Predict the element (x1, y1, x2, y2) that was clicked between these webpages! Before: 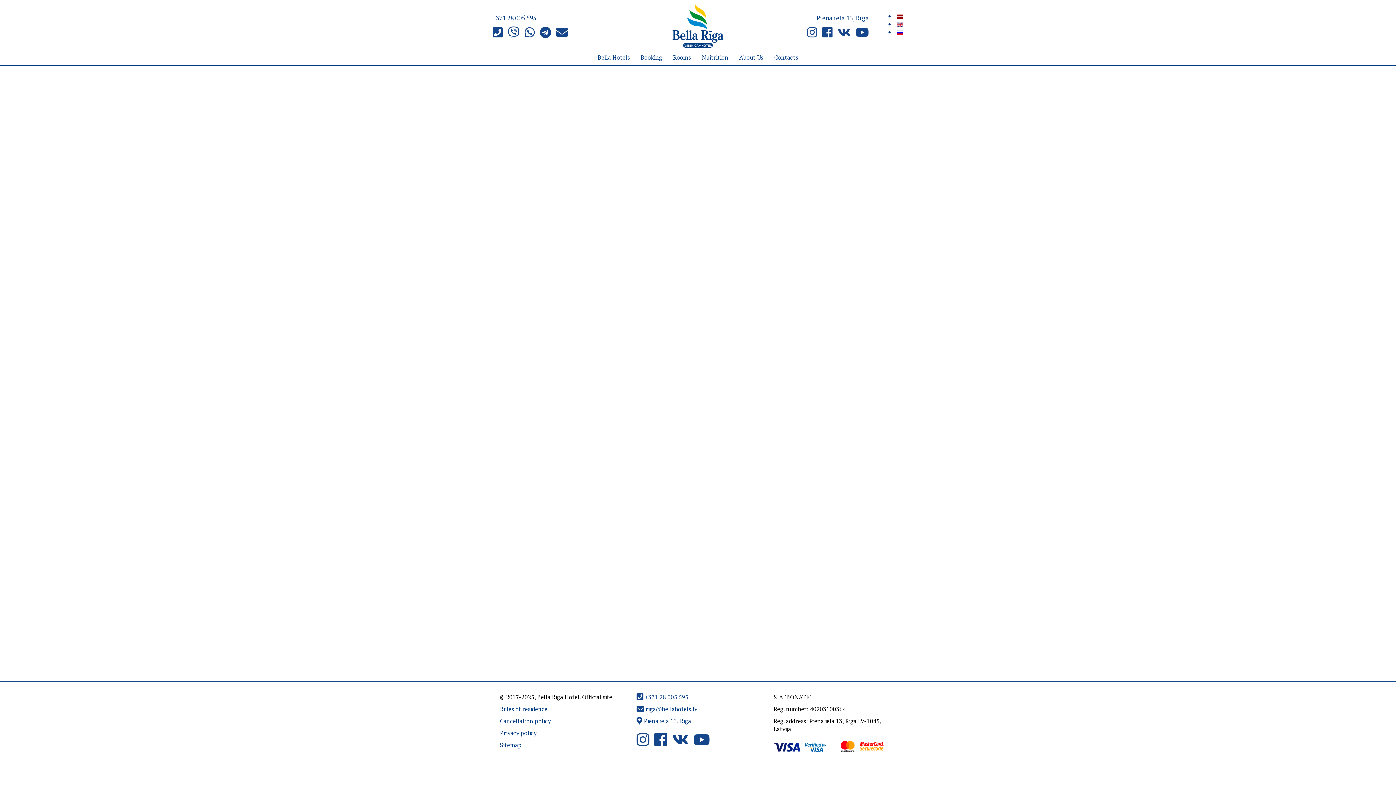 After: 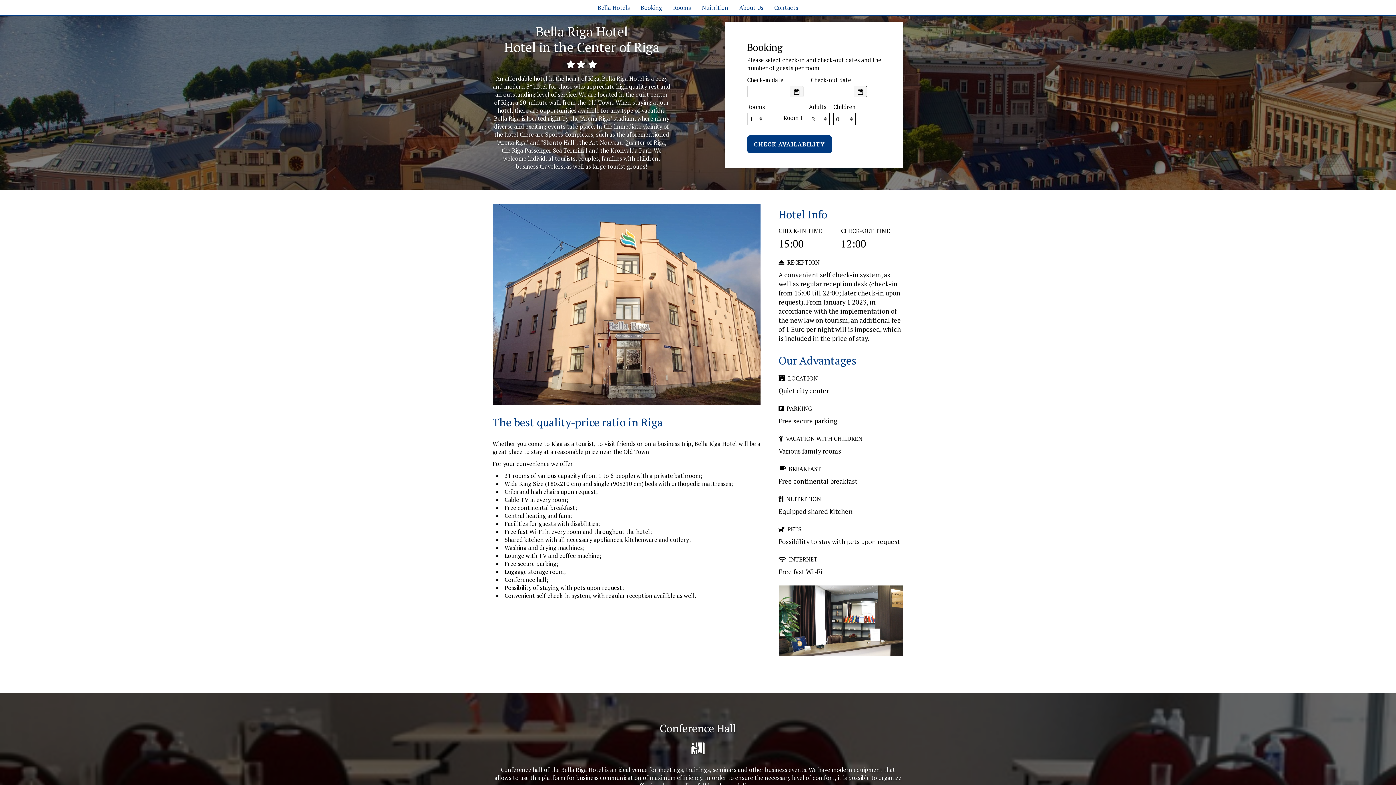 Action: label: Booking bbox: (635, 49, 667, 65)